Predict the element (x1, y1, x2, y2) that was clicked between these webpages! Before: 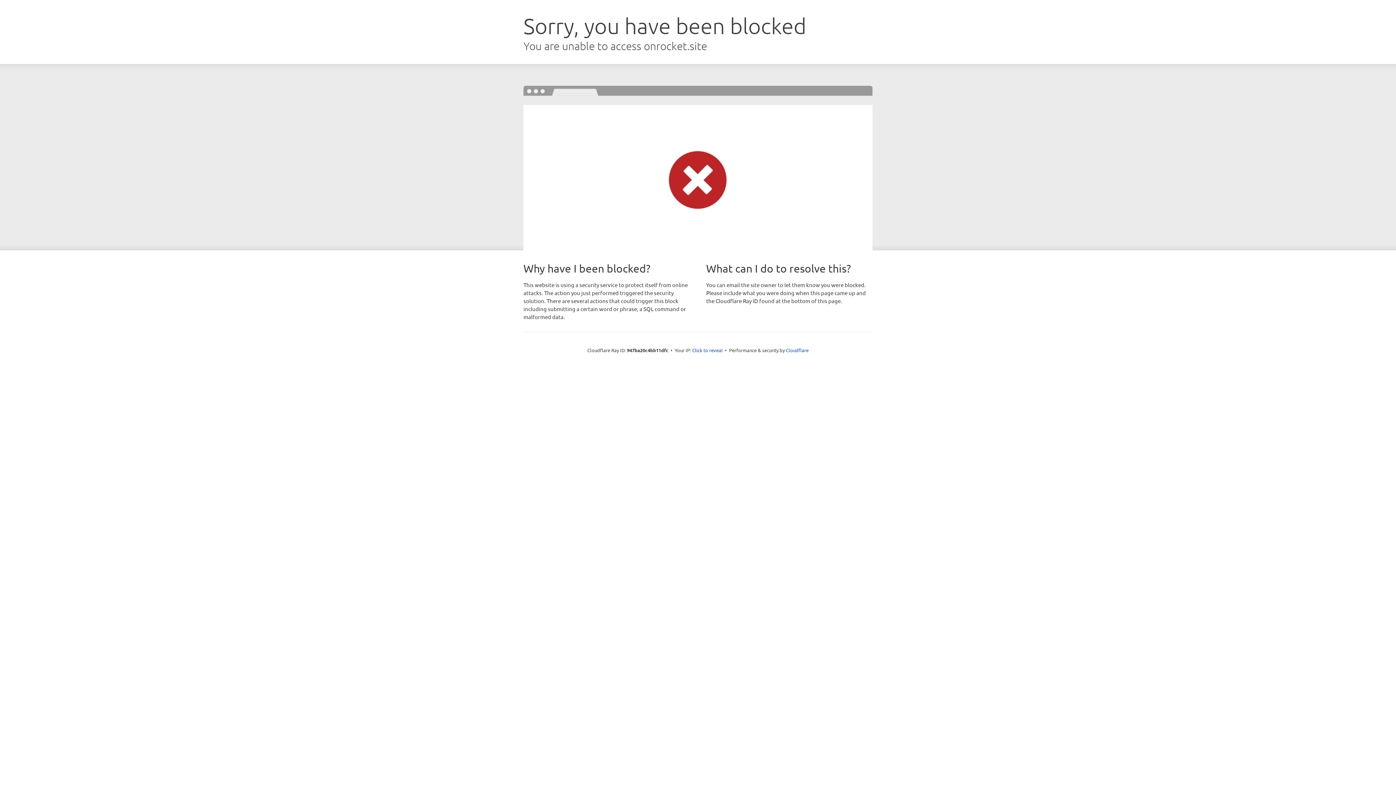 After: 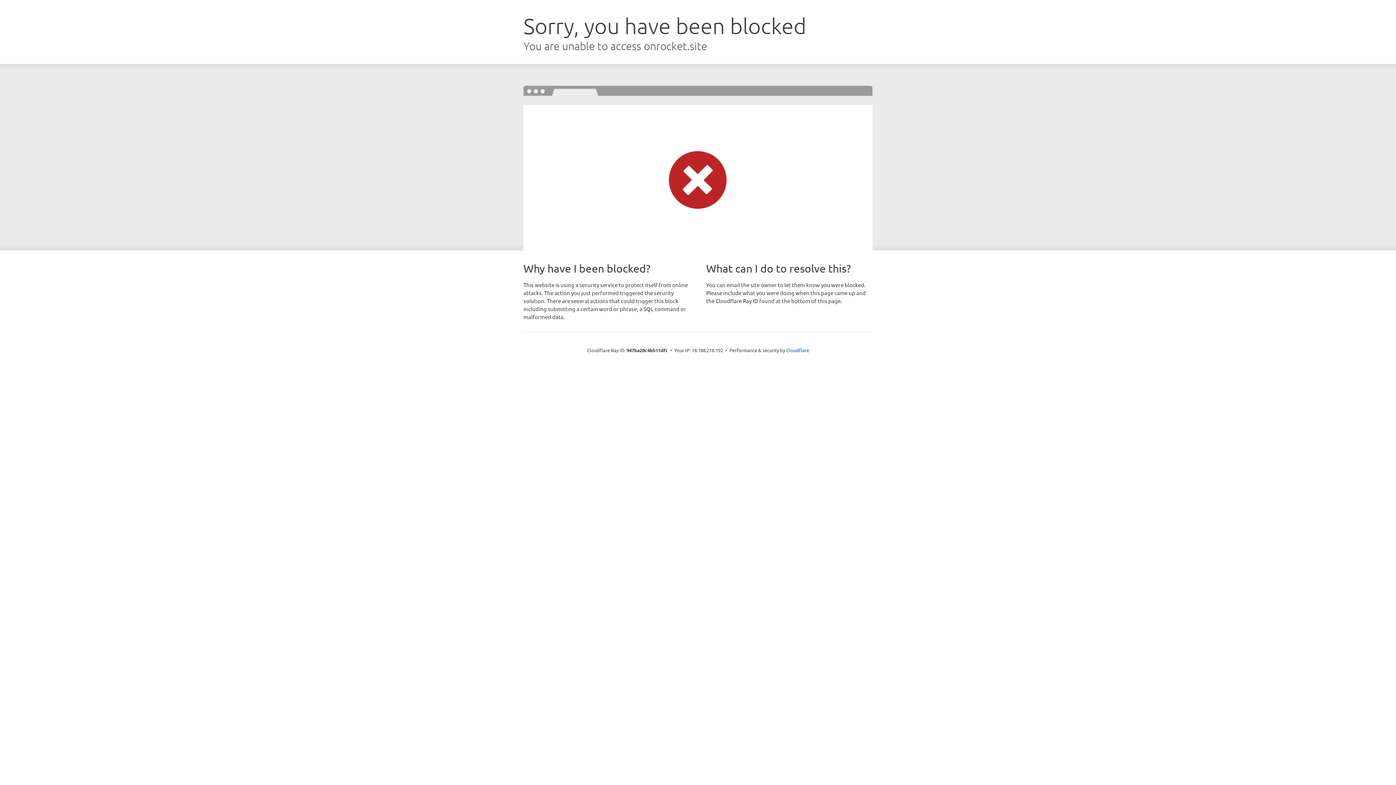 Action: bbox: (692, 346, 722, 353) label: Click to reveal